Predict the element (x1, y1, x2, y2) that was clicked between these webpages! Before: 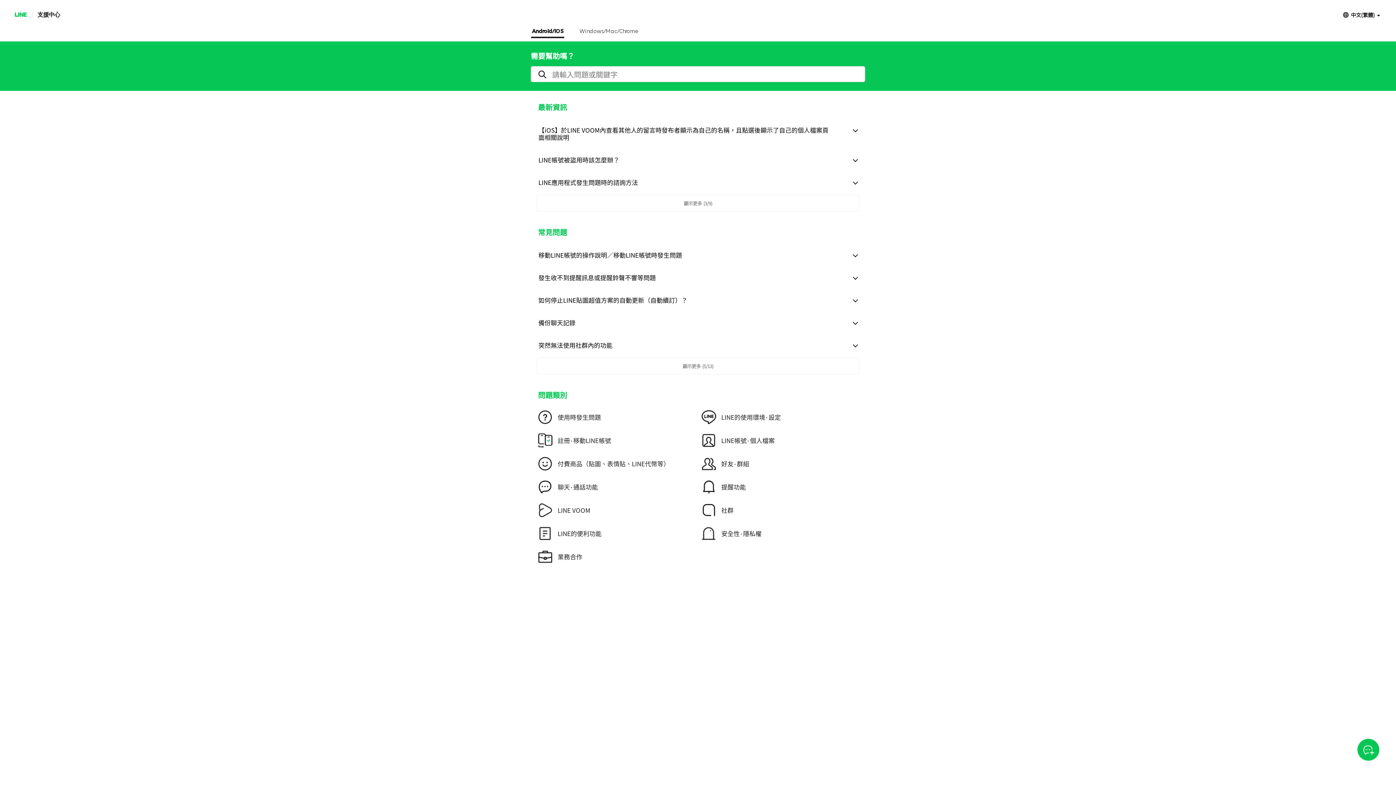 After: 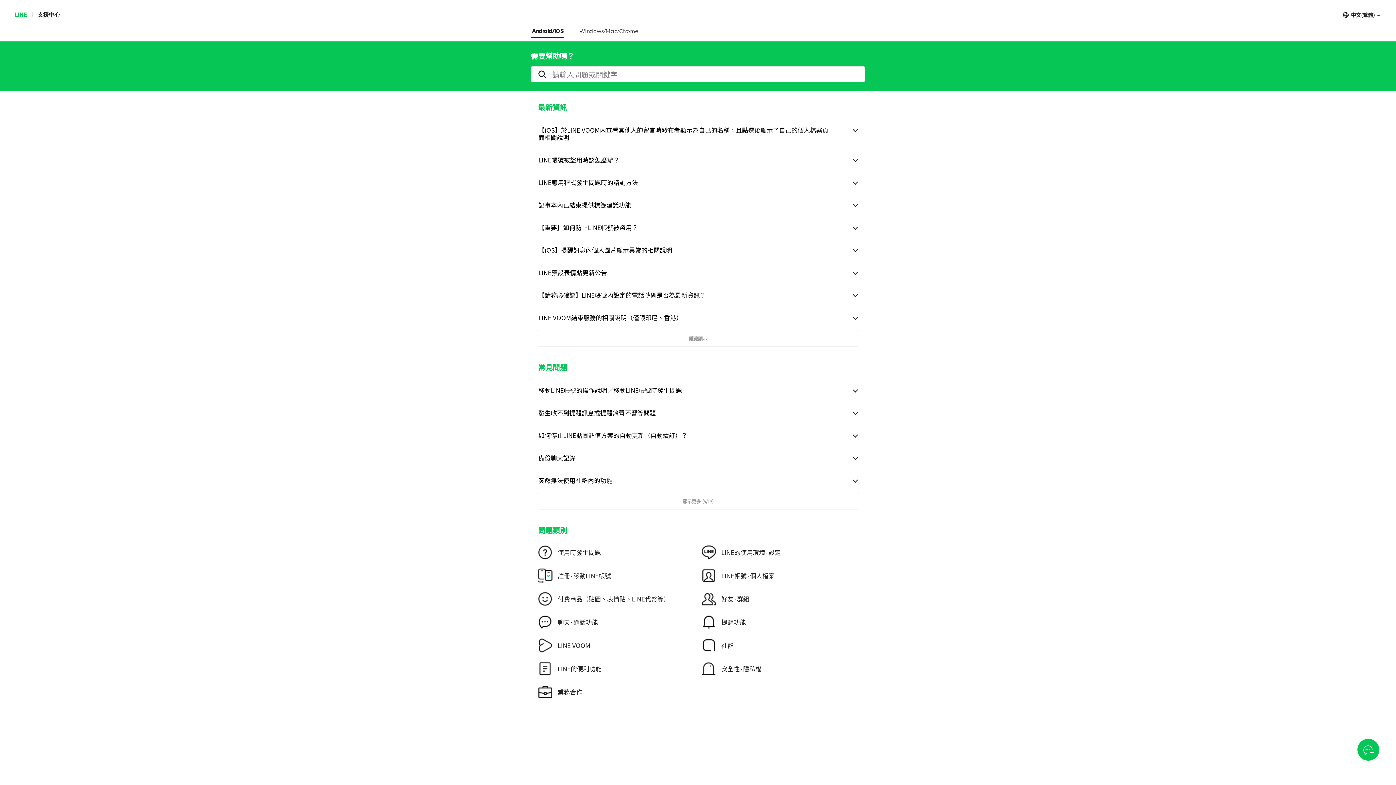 Action: label: 顯示更多
(3/9) bbox: (536, 194, 859, 211)